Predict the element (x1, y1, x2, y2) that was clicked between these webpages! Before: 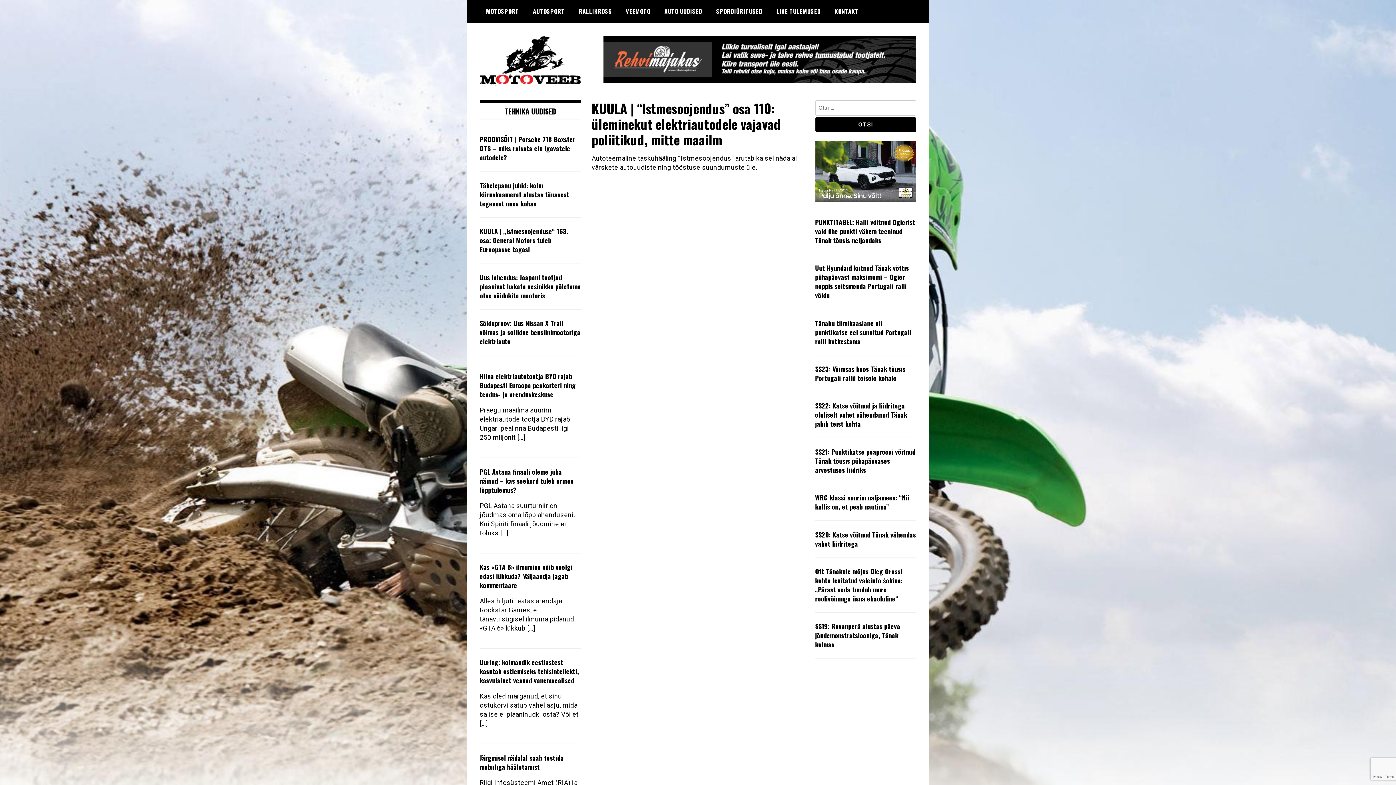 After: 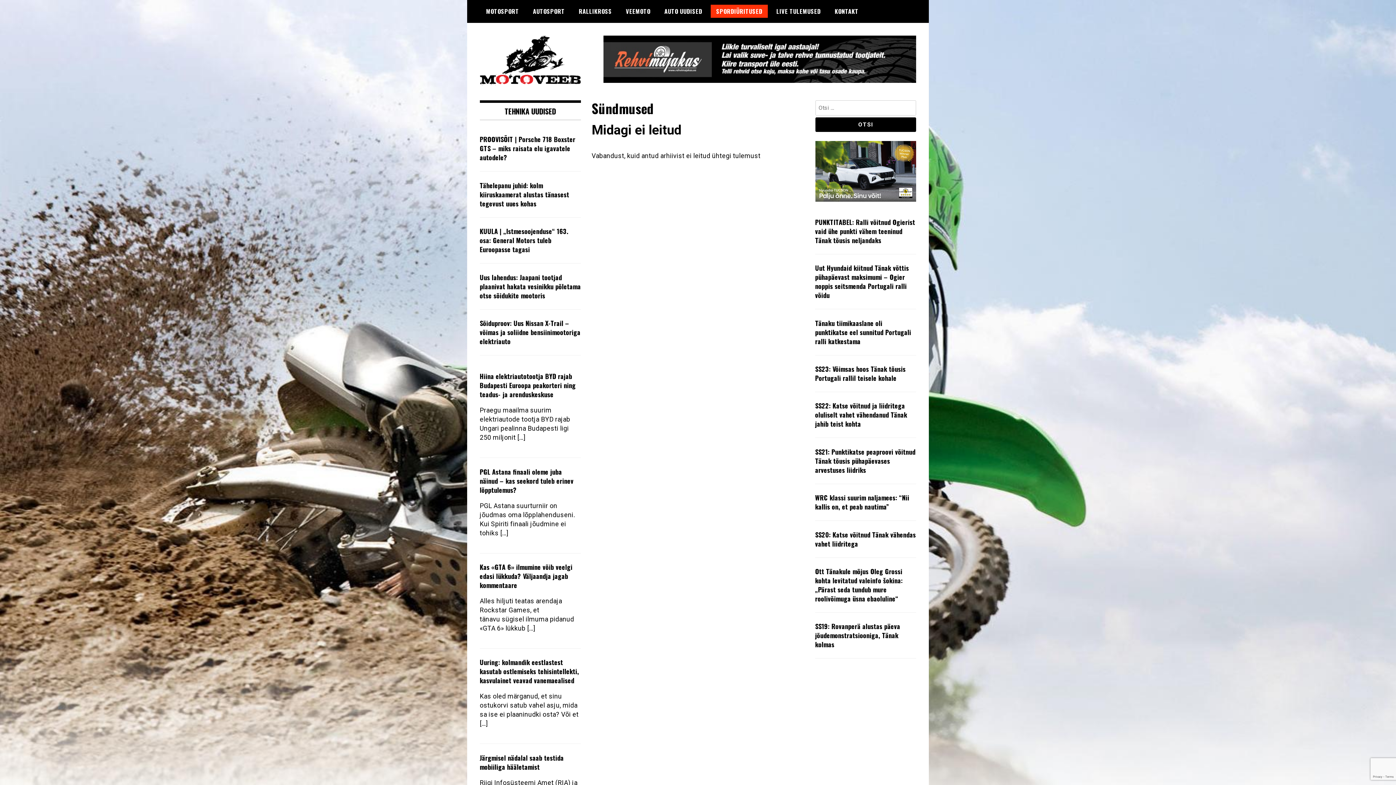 Action: bbox: (710, 4, 768, 17) label: SPORDIÜRITUSED